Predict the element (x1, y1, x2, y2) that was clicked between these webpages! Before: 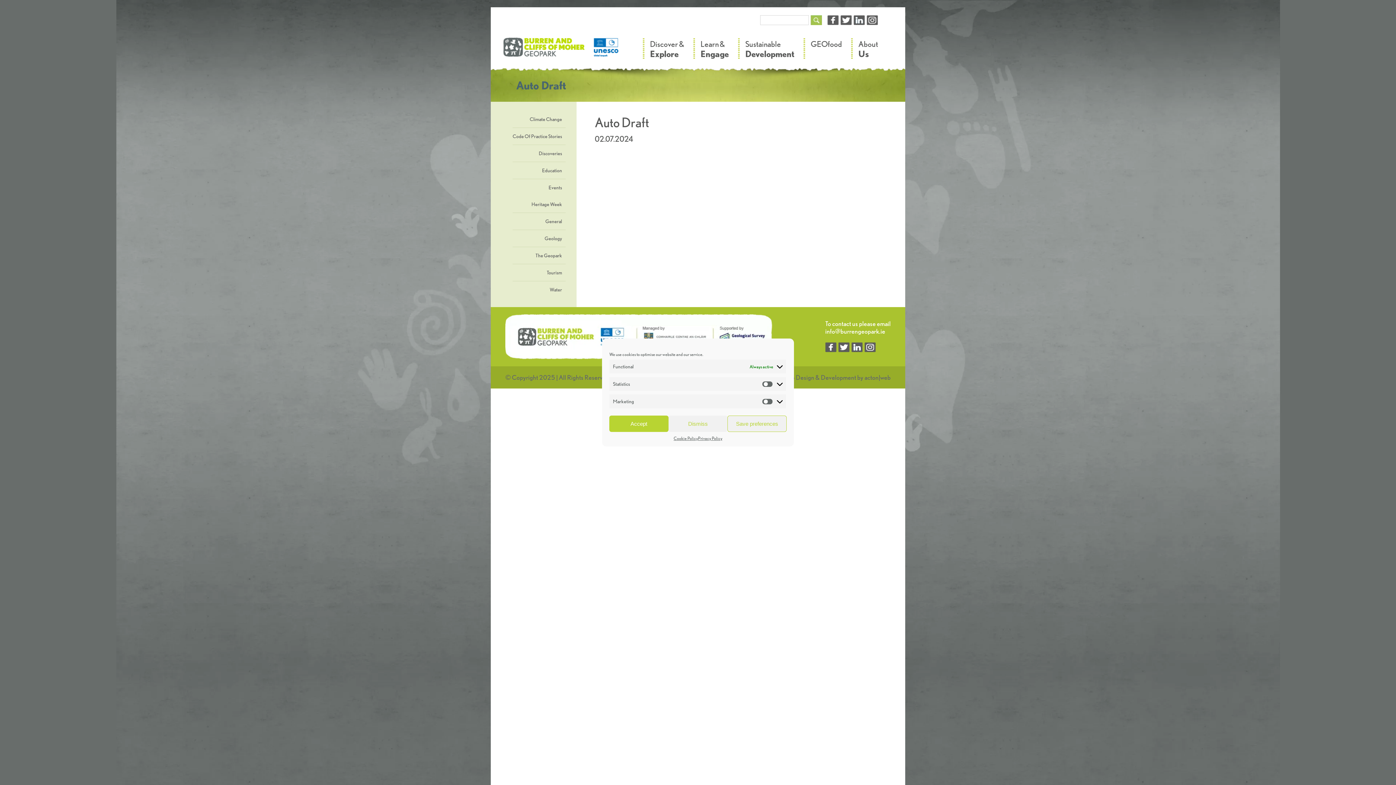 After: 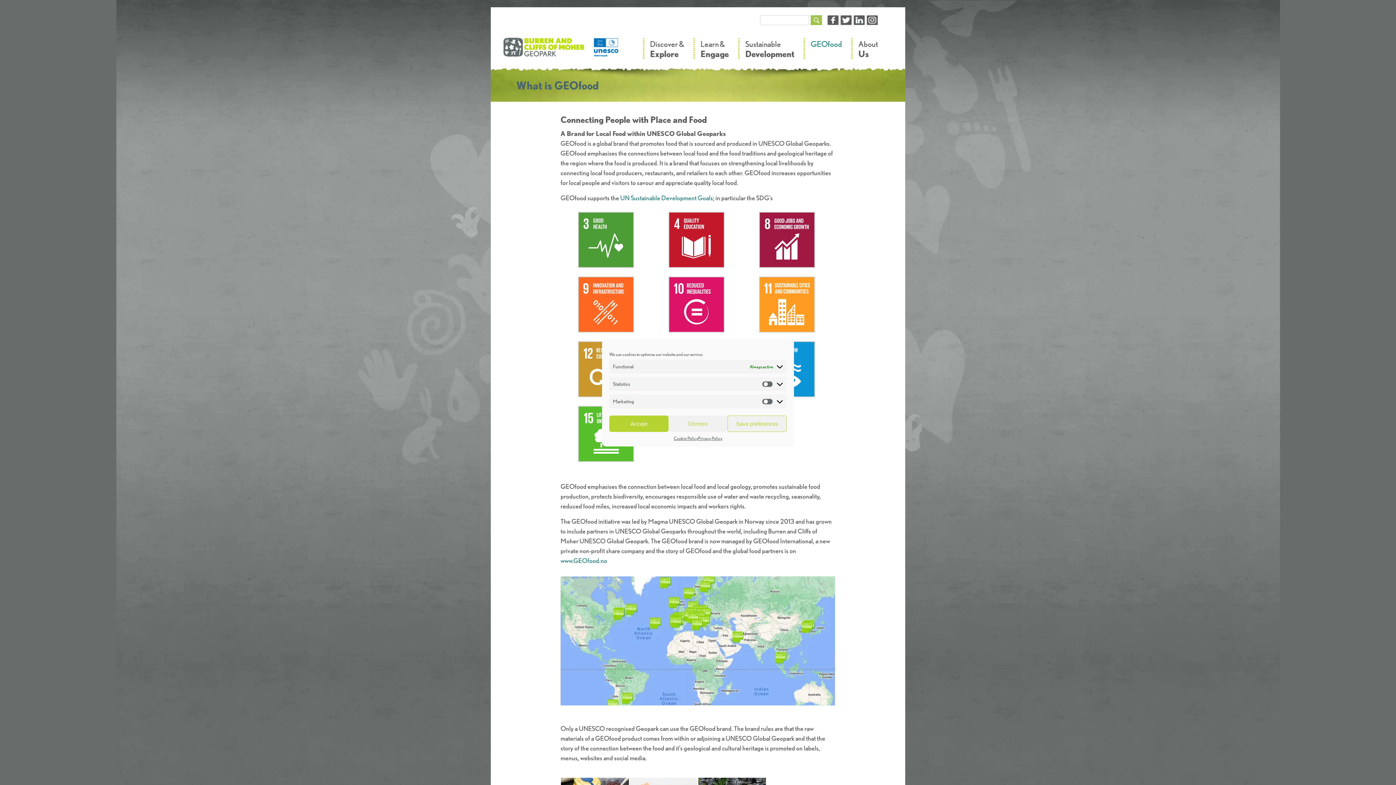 Action: label: GEOfood bbox: (803, 38, 851, 61)